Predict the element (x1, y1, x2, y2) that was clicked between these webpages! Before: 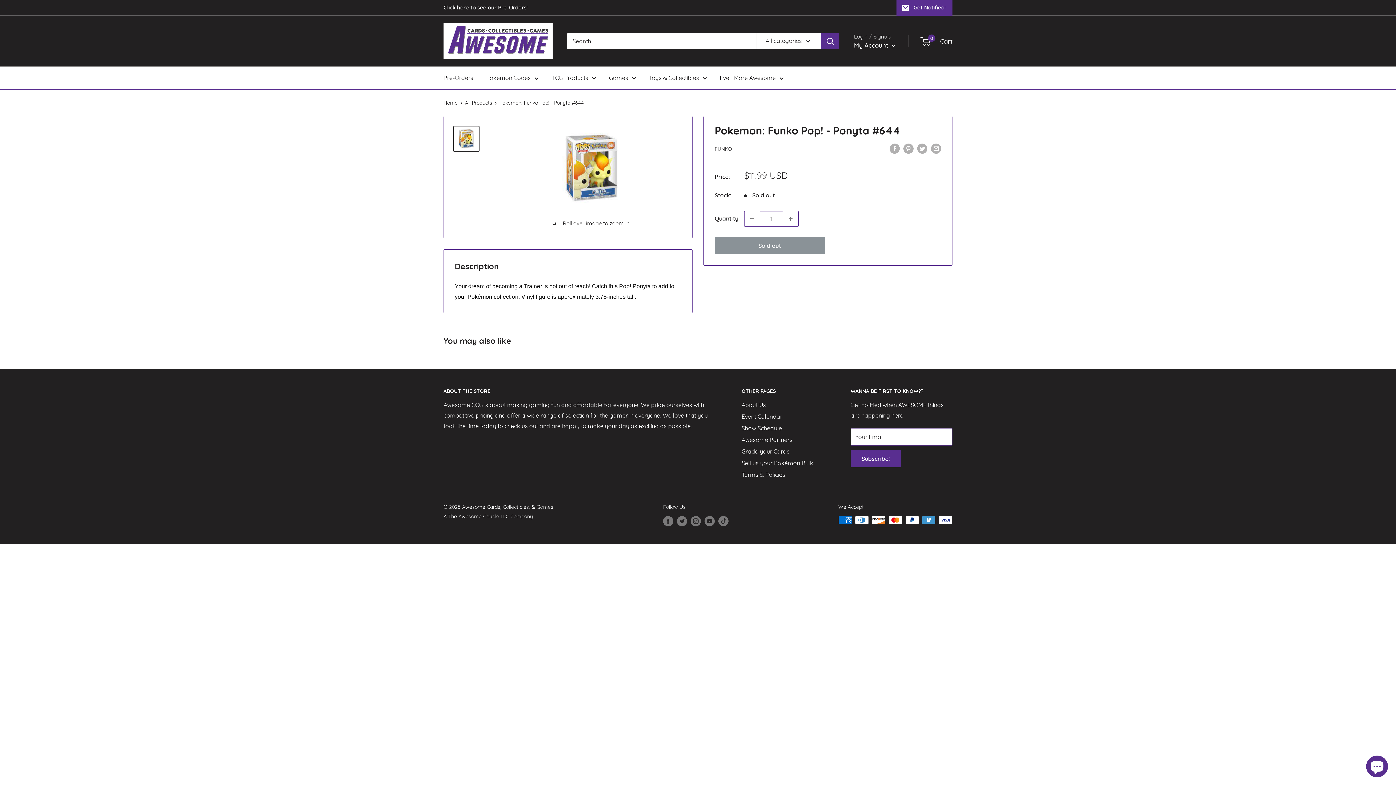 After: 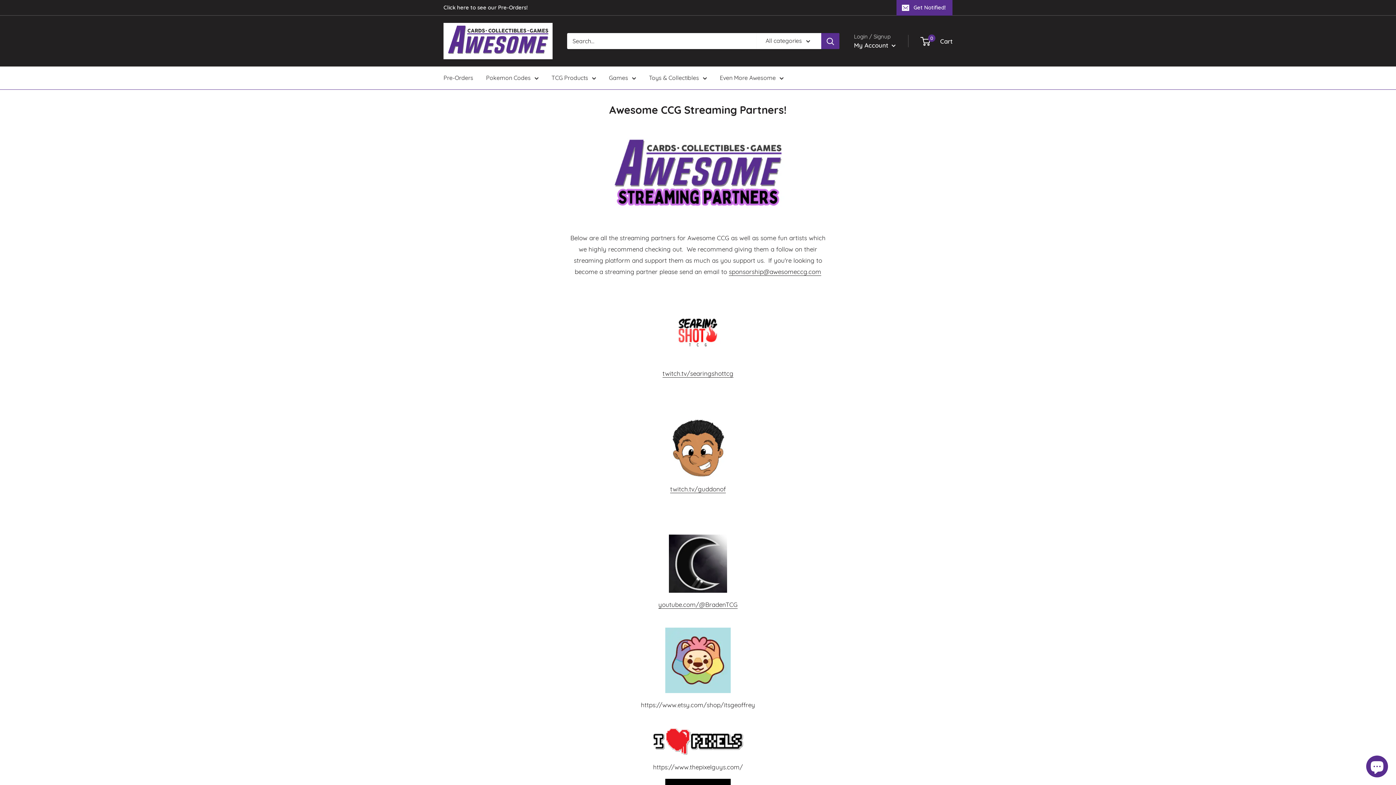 Action: label: Awesome Partners bbox: (741, 434, 825, 445)